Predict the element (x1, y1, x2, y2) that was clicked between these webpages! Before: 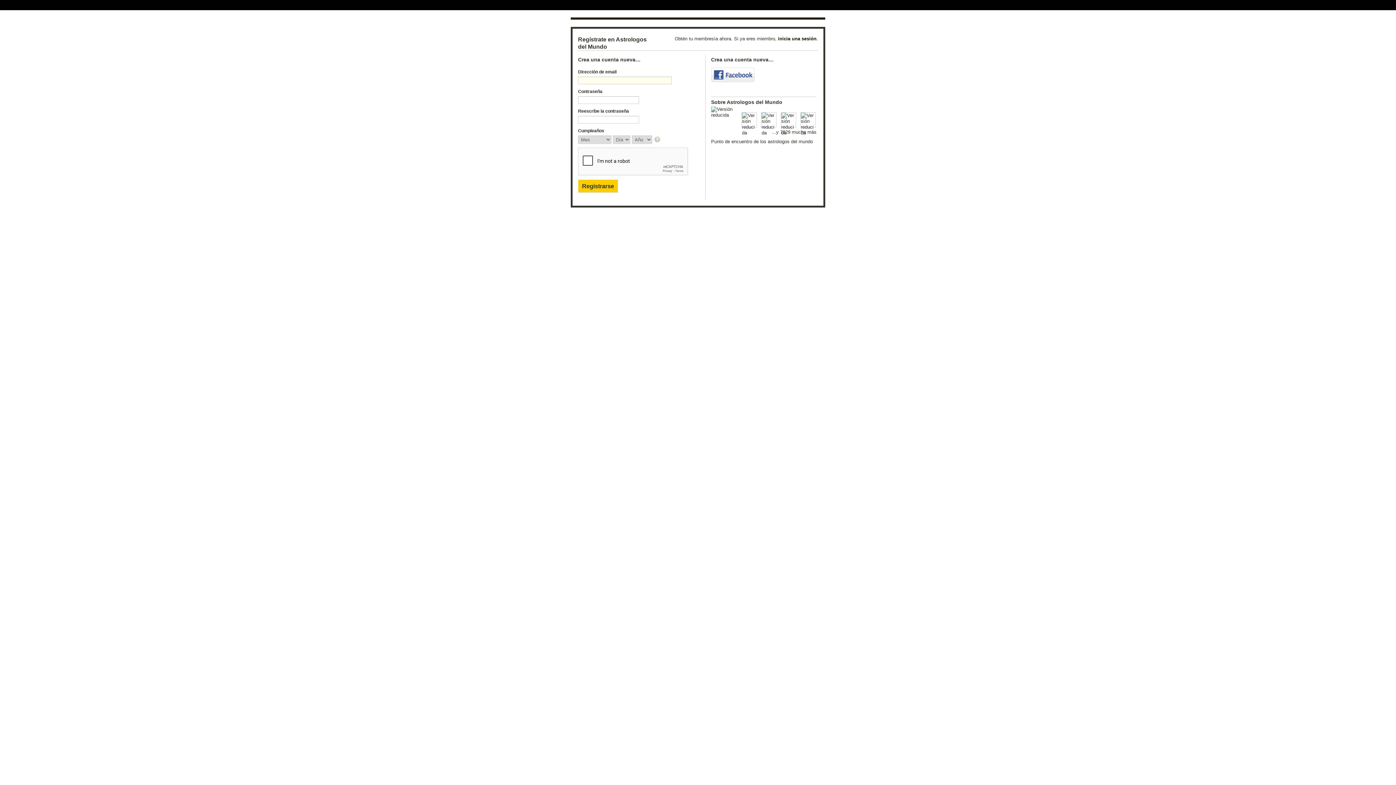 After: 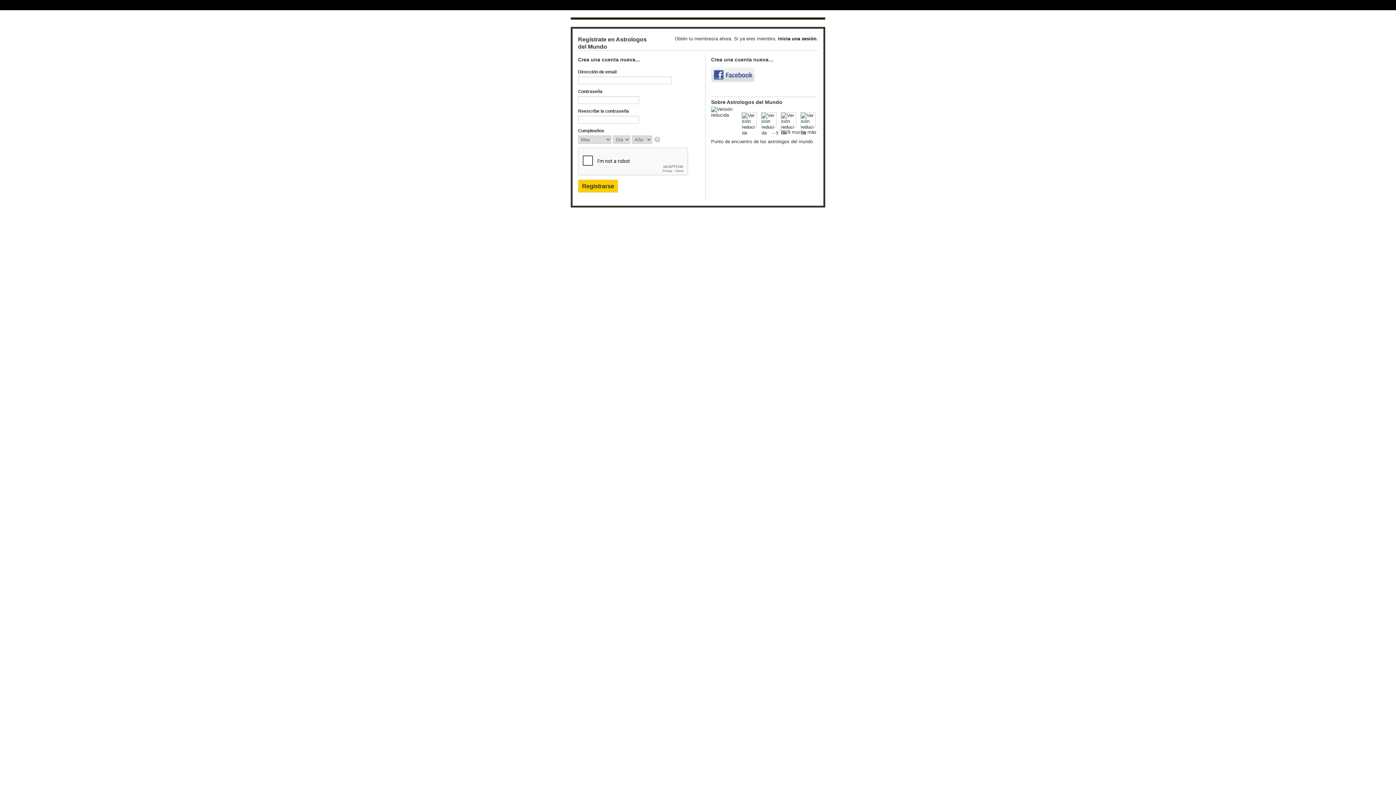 Action: label: Facebook bbox: (711, 67, 754, 82)